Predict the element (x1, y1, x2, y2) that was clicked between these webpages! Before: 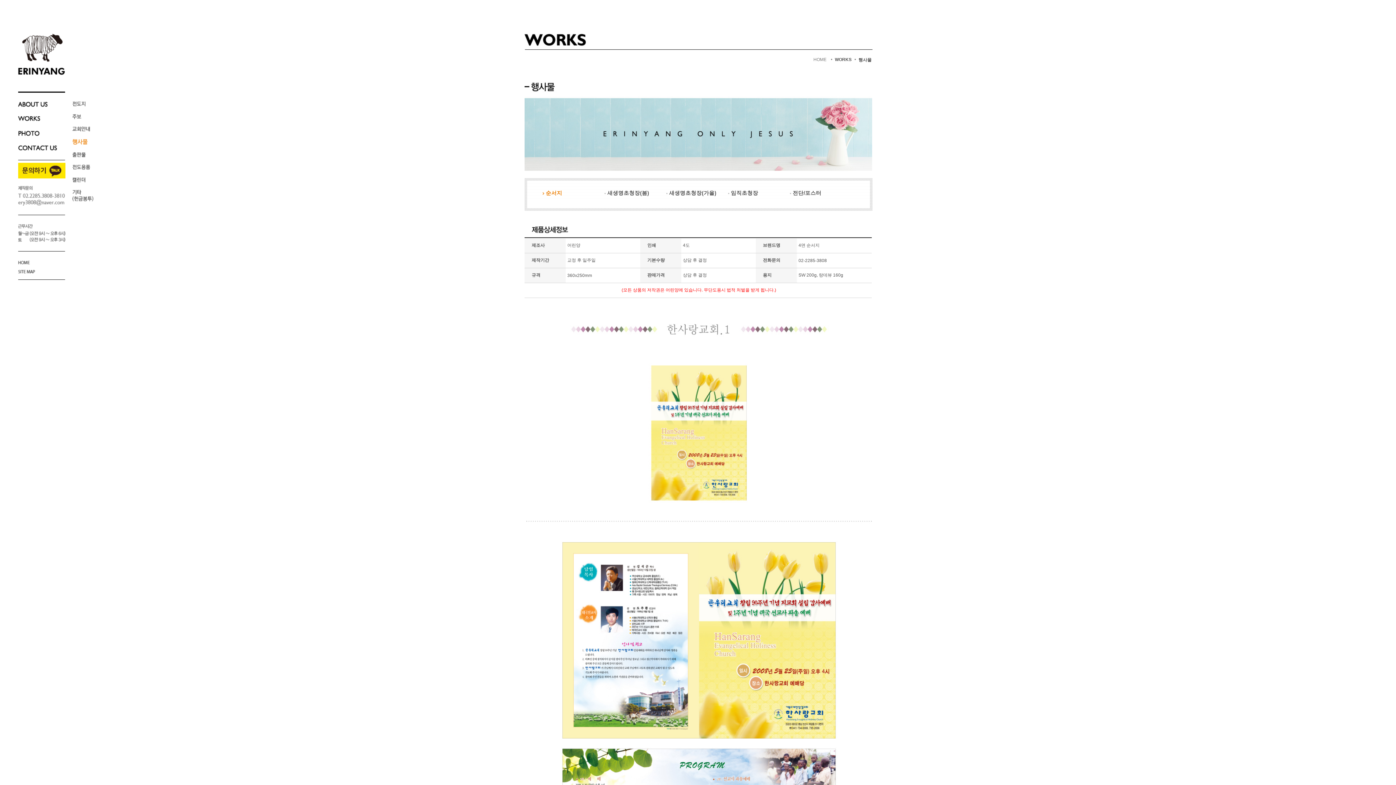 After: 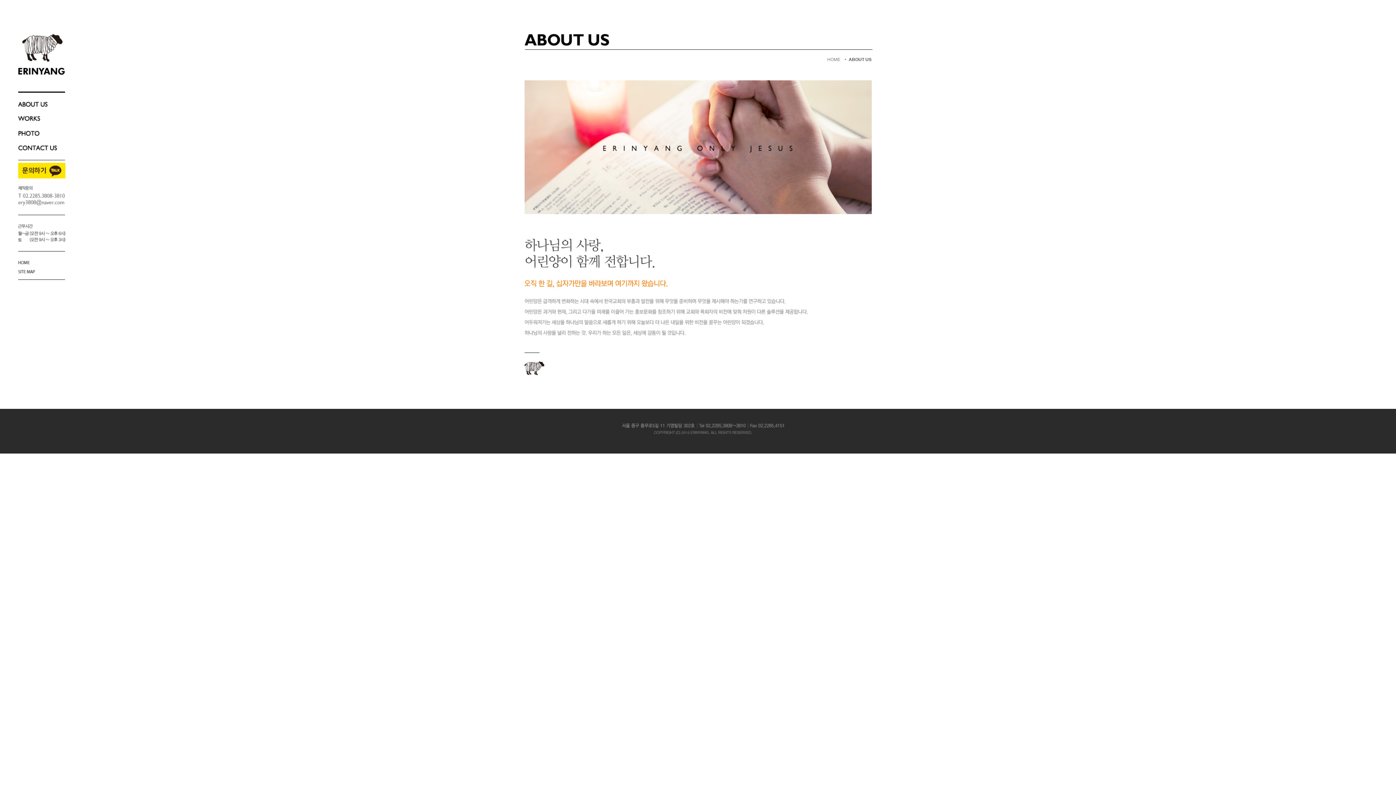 Action: bbox: (18, 101, 65, 109)